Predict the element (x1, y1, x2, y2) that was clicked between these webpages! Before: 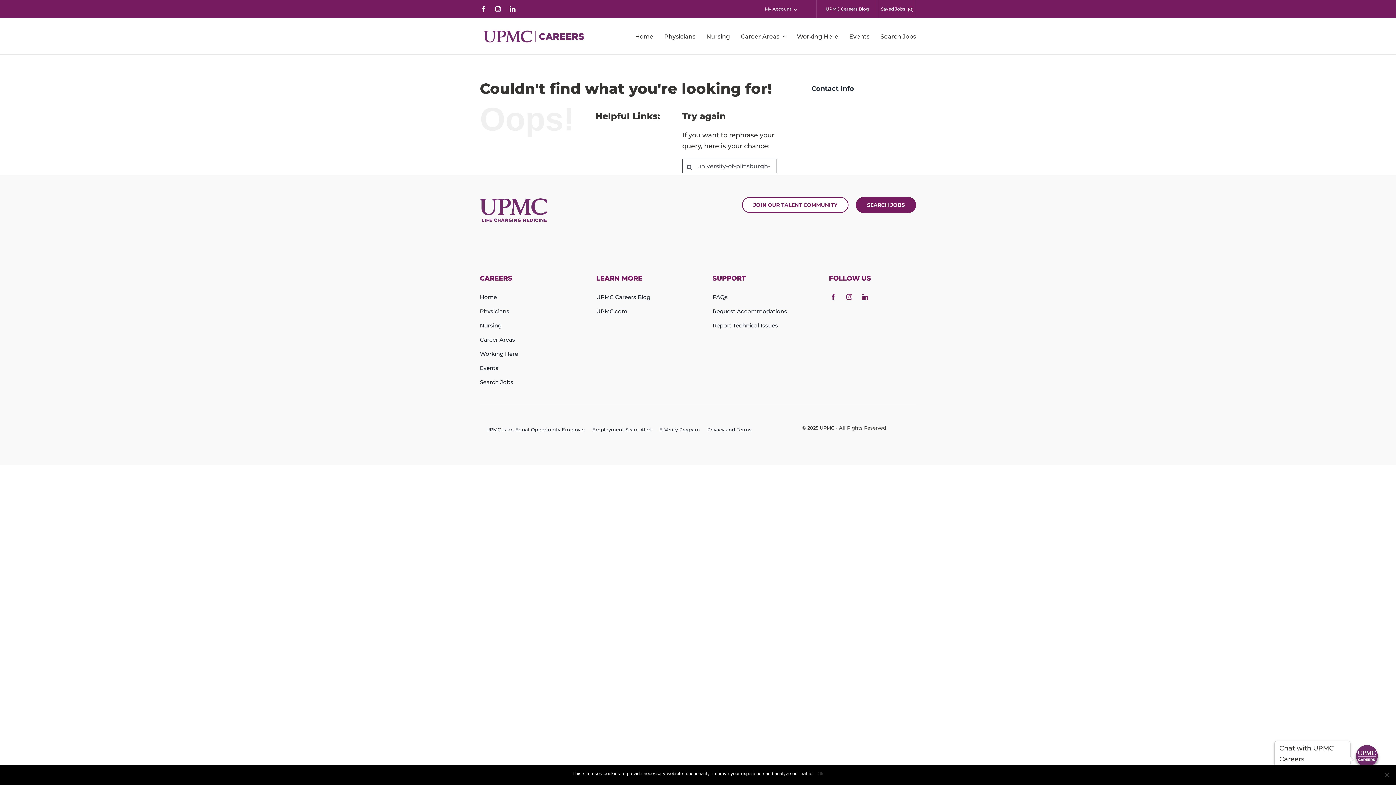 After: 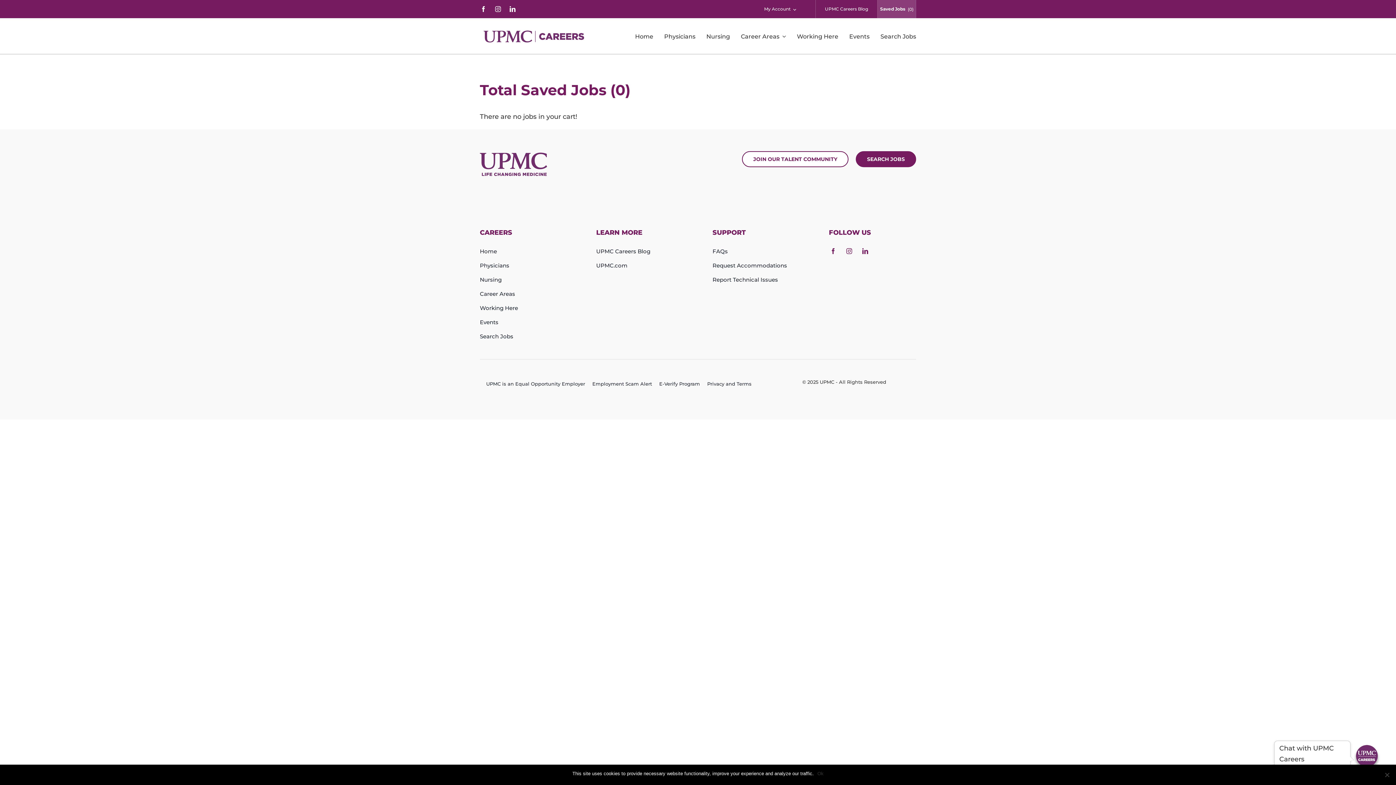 Action: bbox: (878, 0, 908, 18) label: Saved Jobs